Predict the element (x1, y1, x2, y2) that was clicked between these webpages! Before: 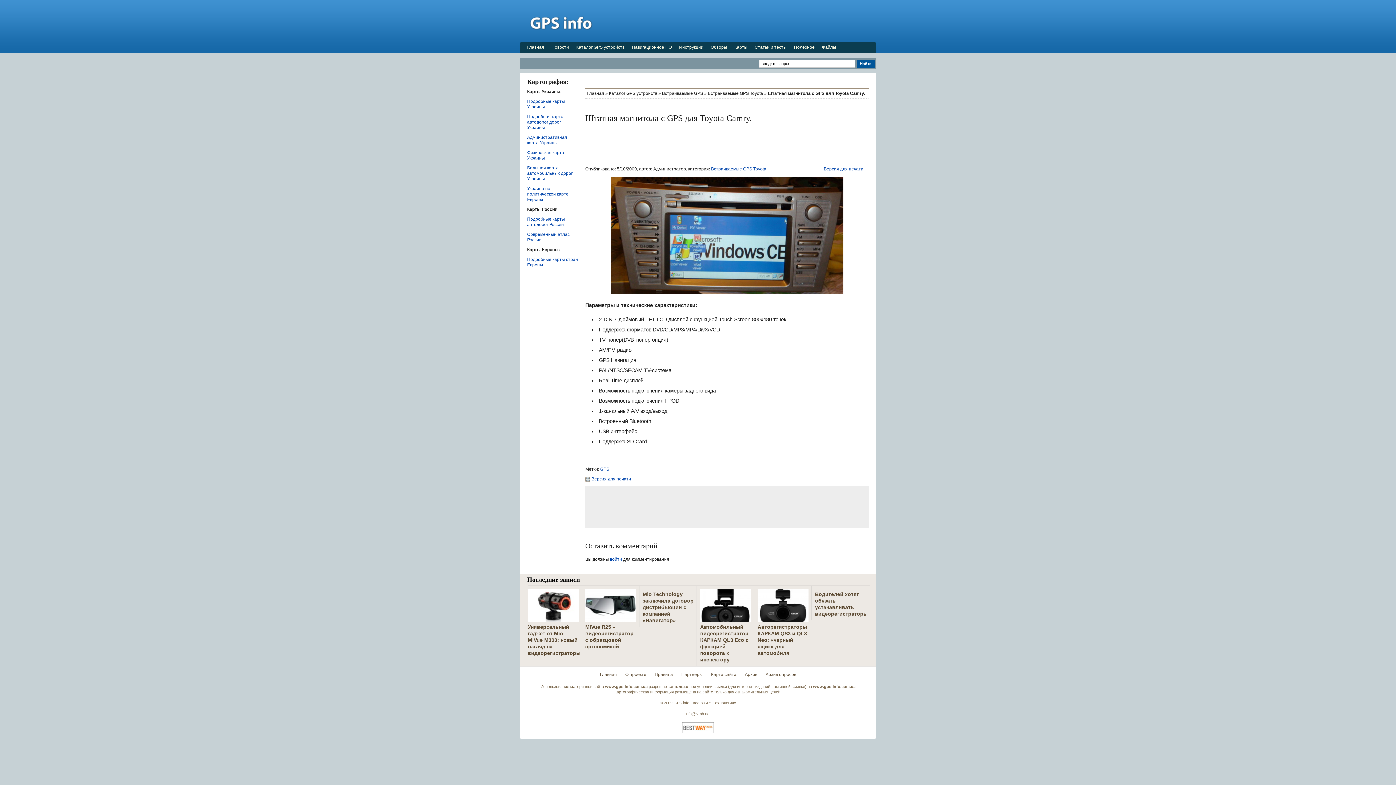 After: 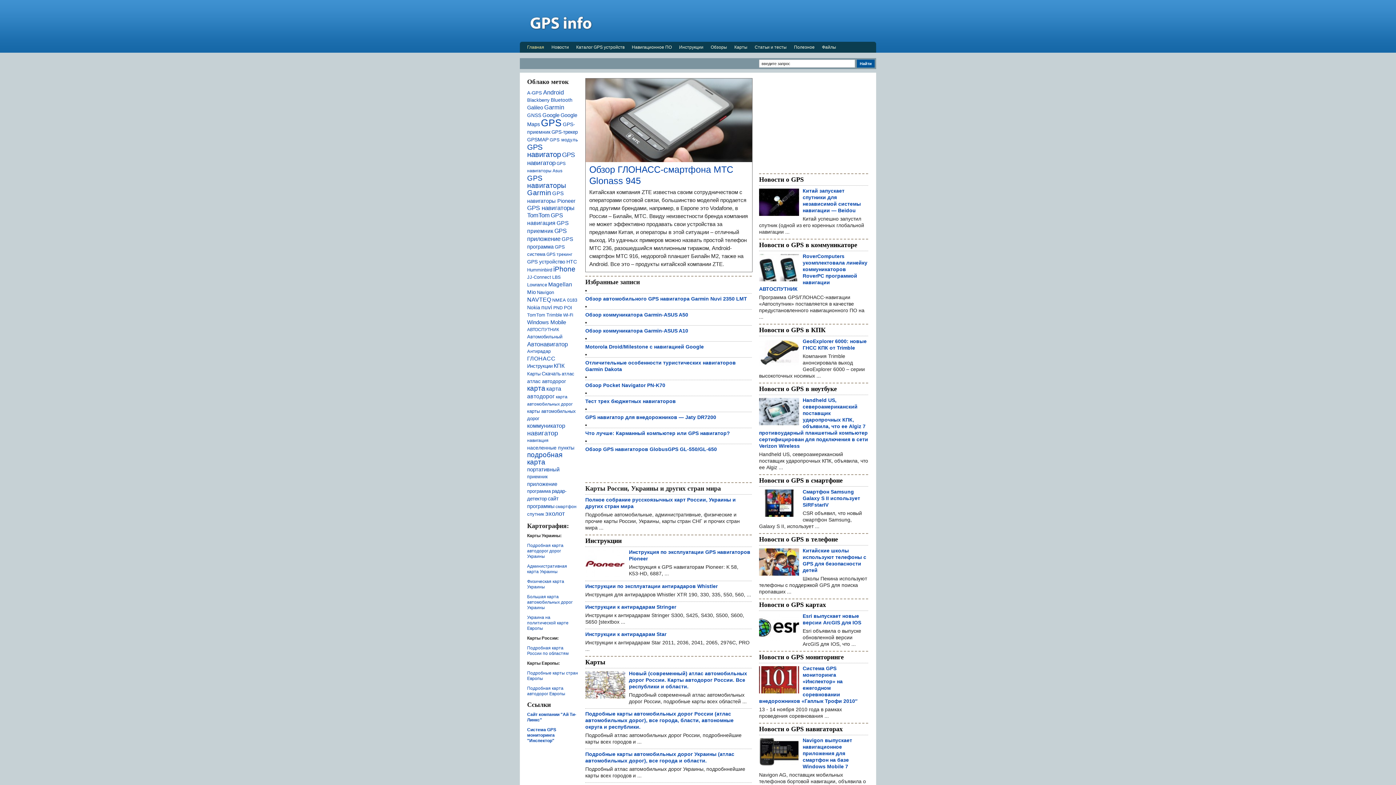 Action: bbox: (587, 90, 604, 96) label: Главная